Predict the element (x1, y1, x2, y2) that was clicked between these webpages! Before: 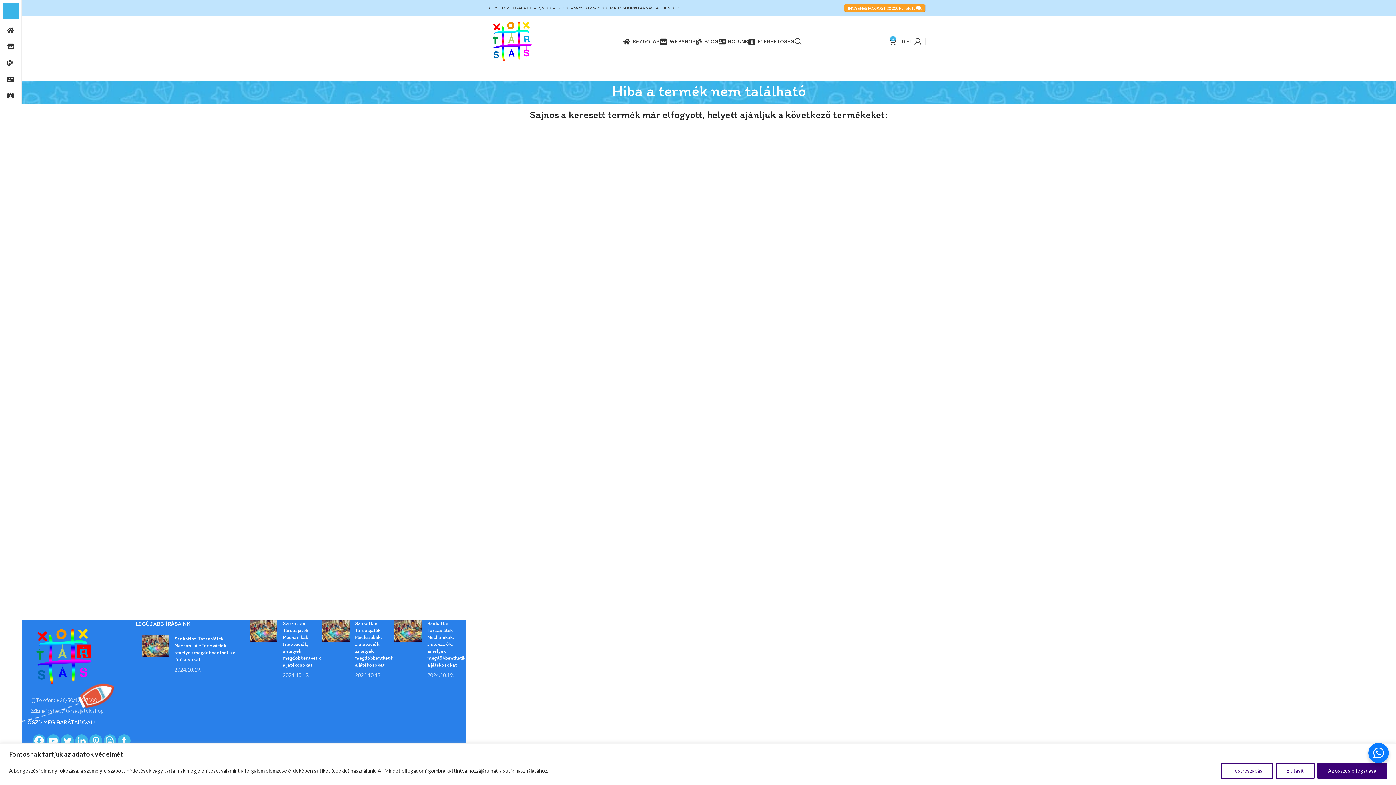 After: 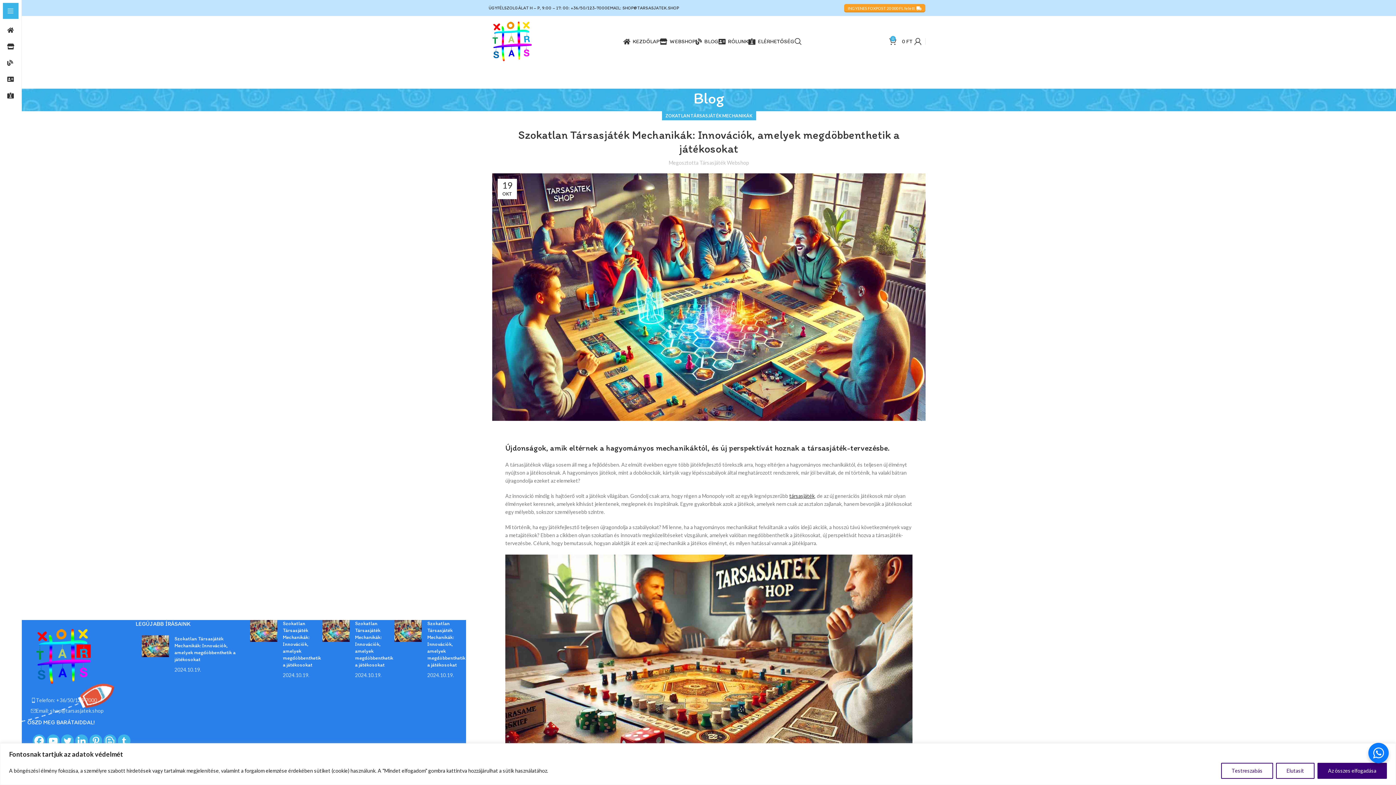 Action: bbox: (394, 620, 421, 679) label: Post thumbnail